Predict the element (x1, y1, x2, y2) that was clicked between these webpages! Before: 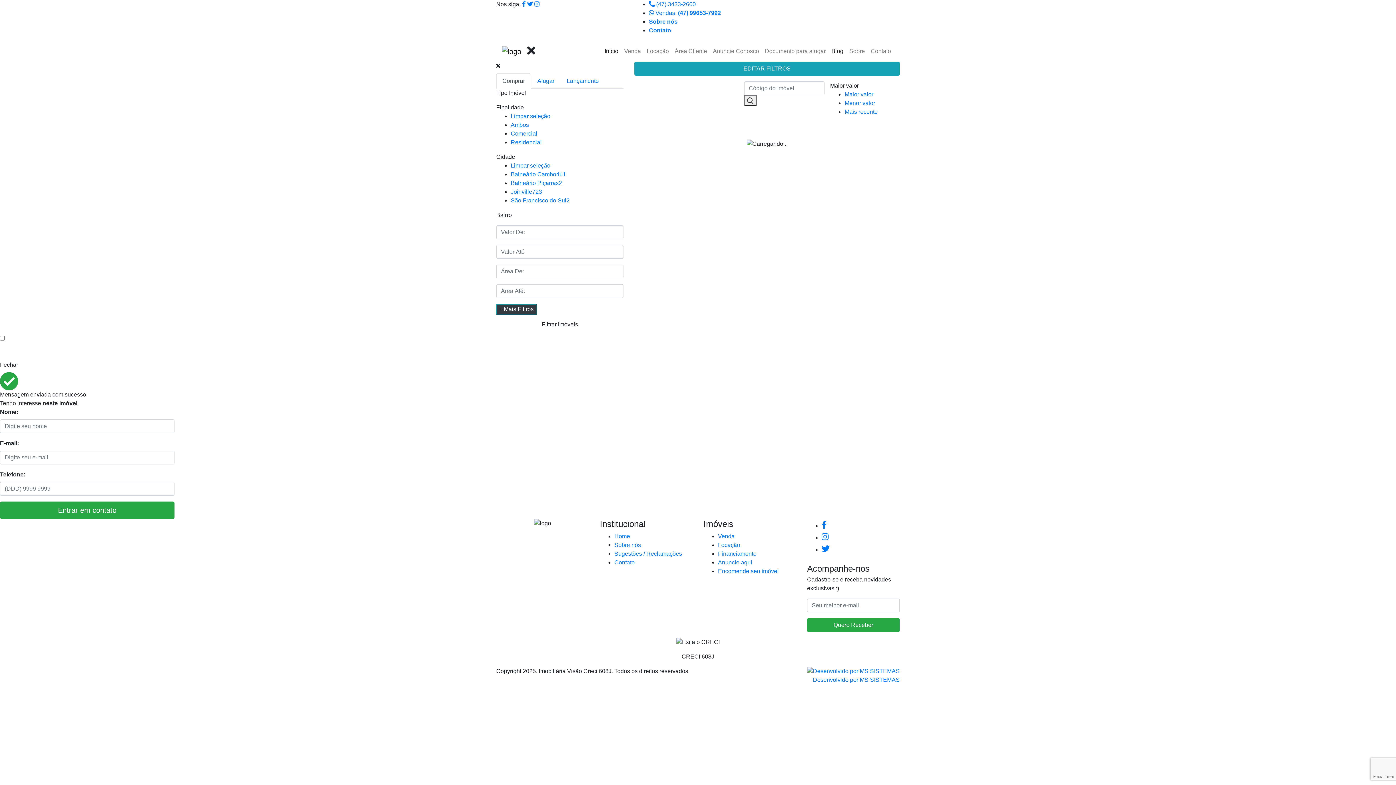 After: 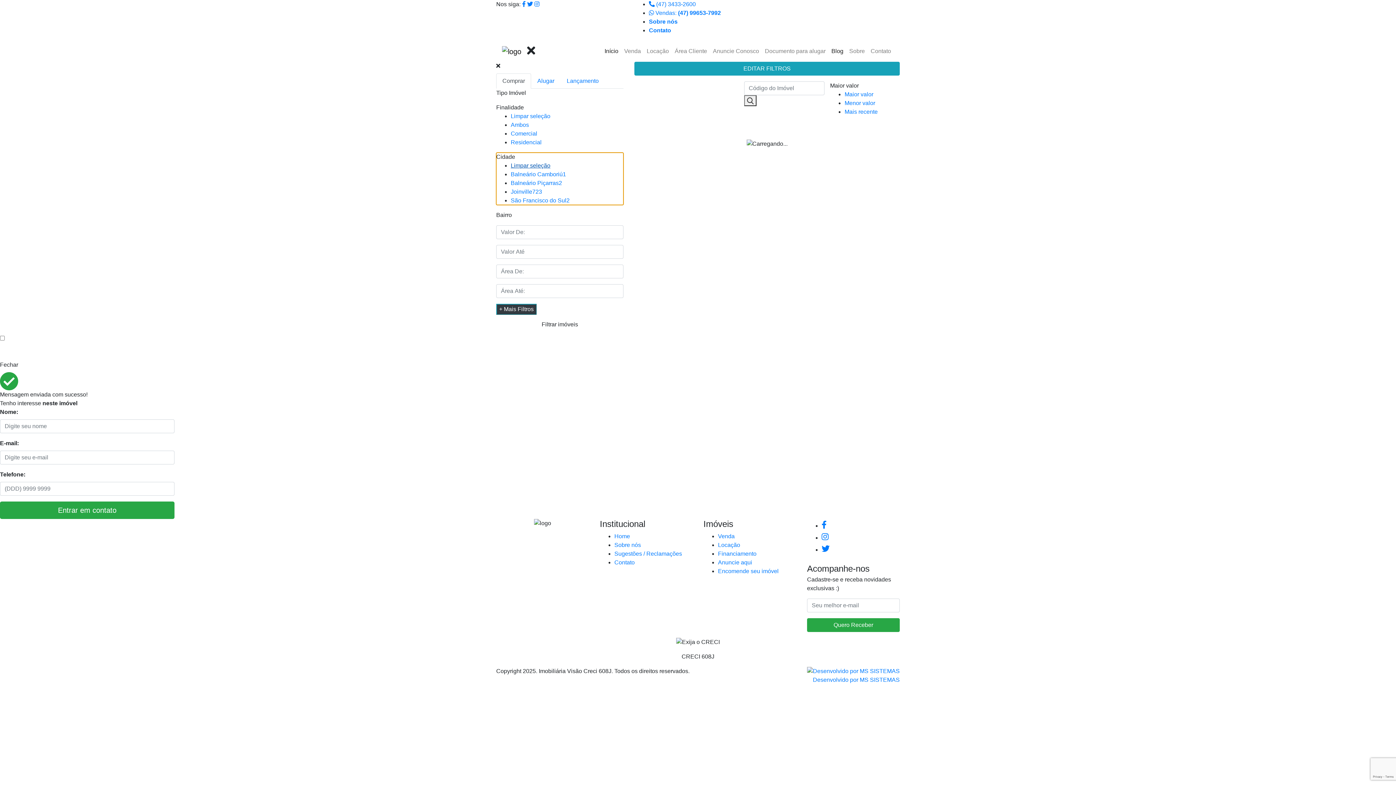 Action: label: Limpar seleção bbox: (510, 162, 550, 168)